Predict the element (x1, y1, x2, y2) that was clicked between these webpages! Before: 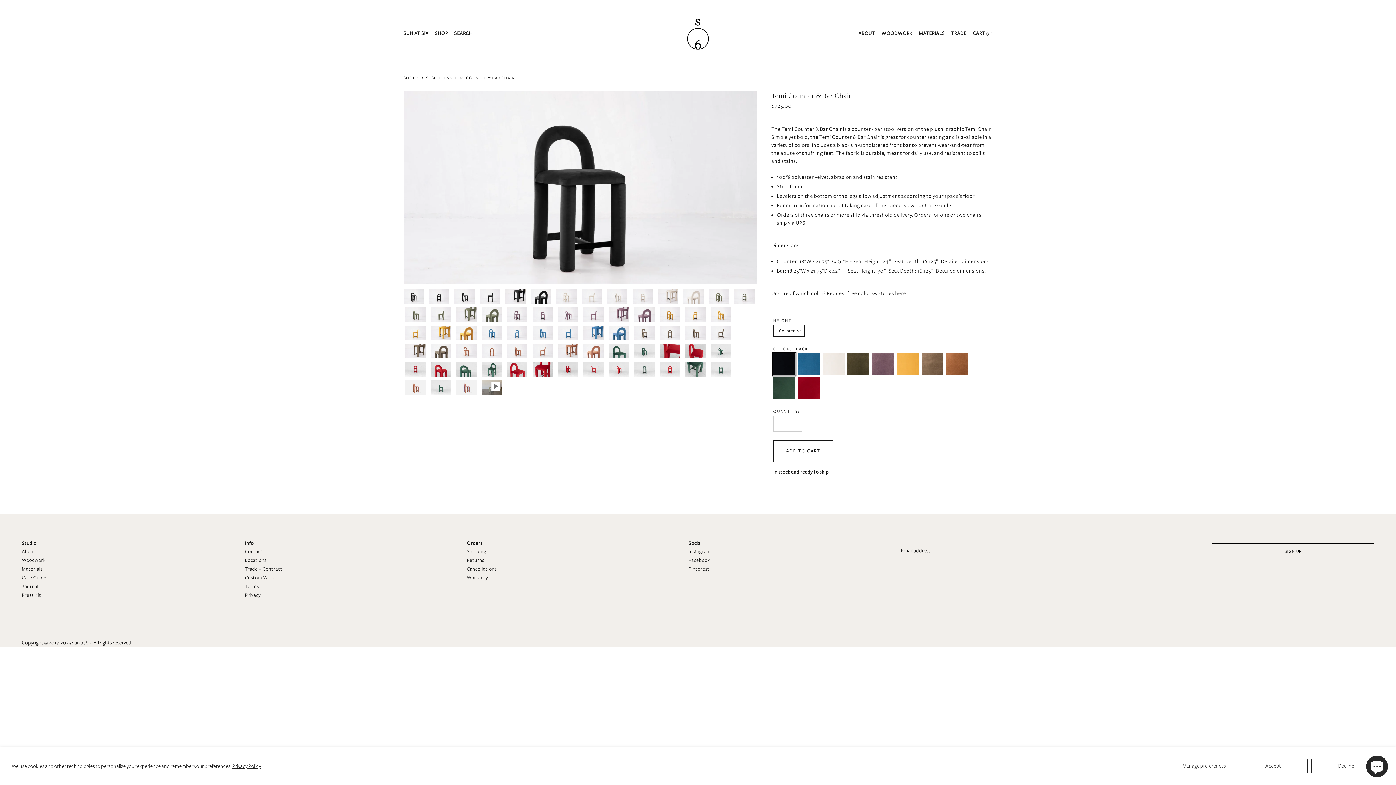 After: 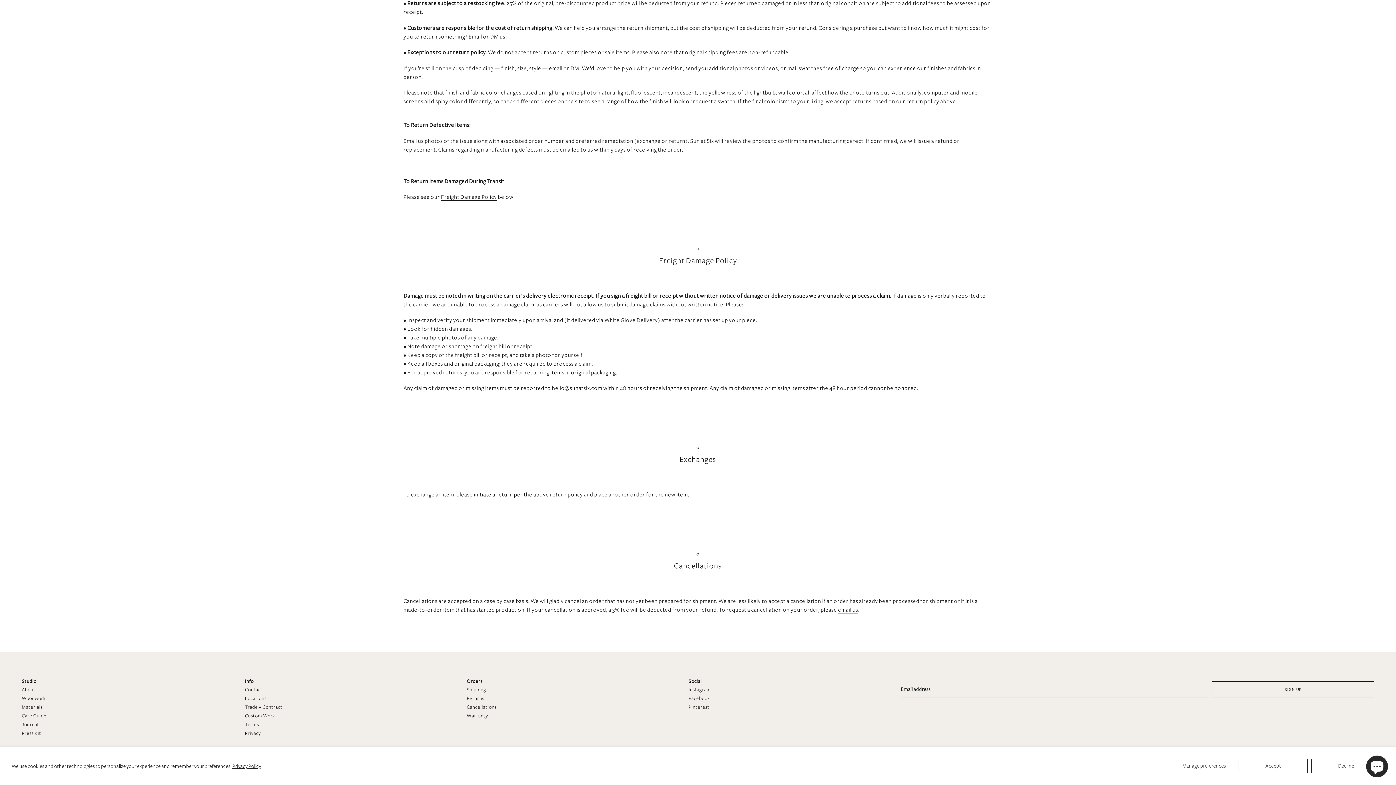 Action: label: Cancellations bbox: (466, 566, 496, 571)